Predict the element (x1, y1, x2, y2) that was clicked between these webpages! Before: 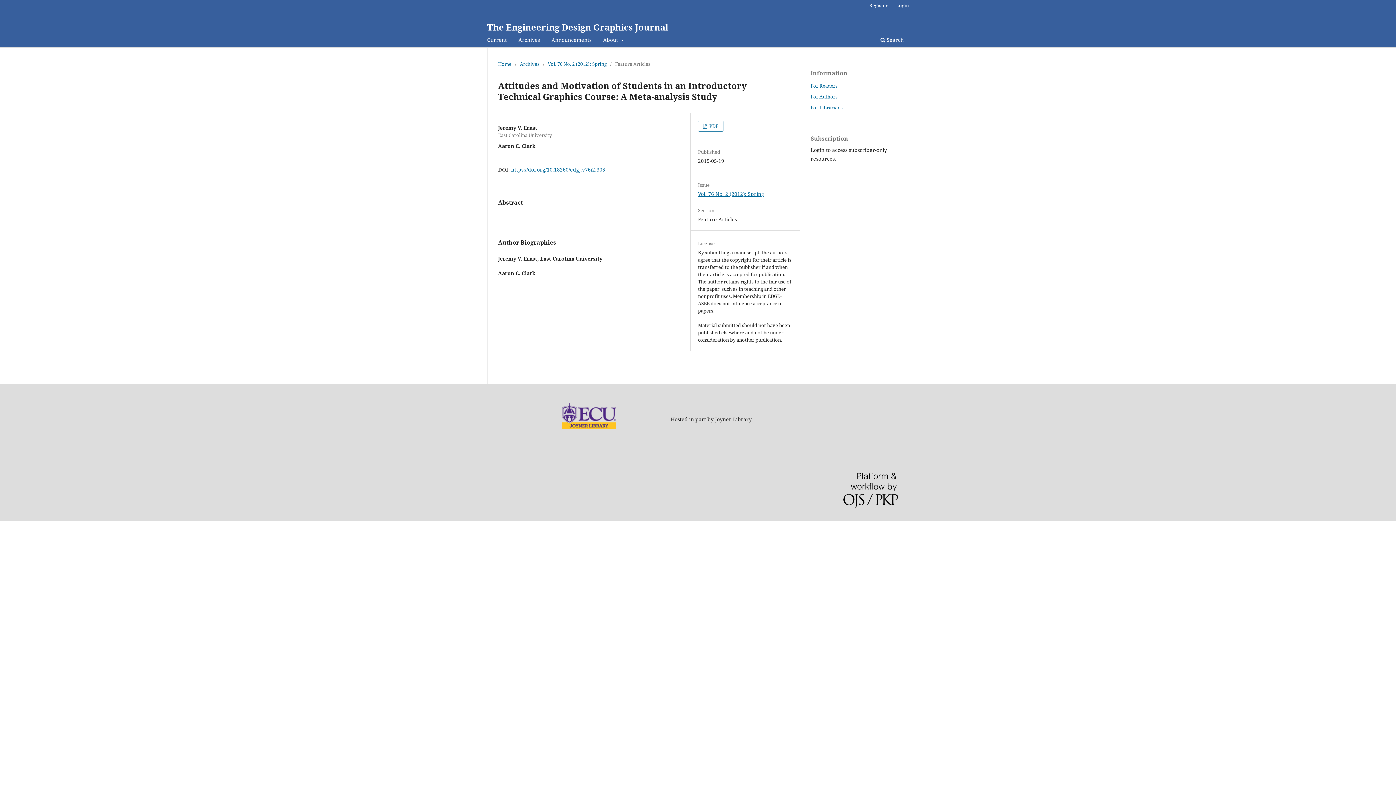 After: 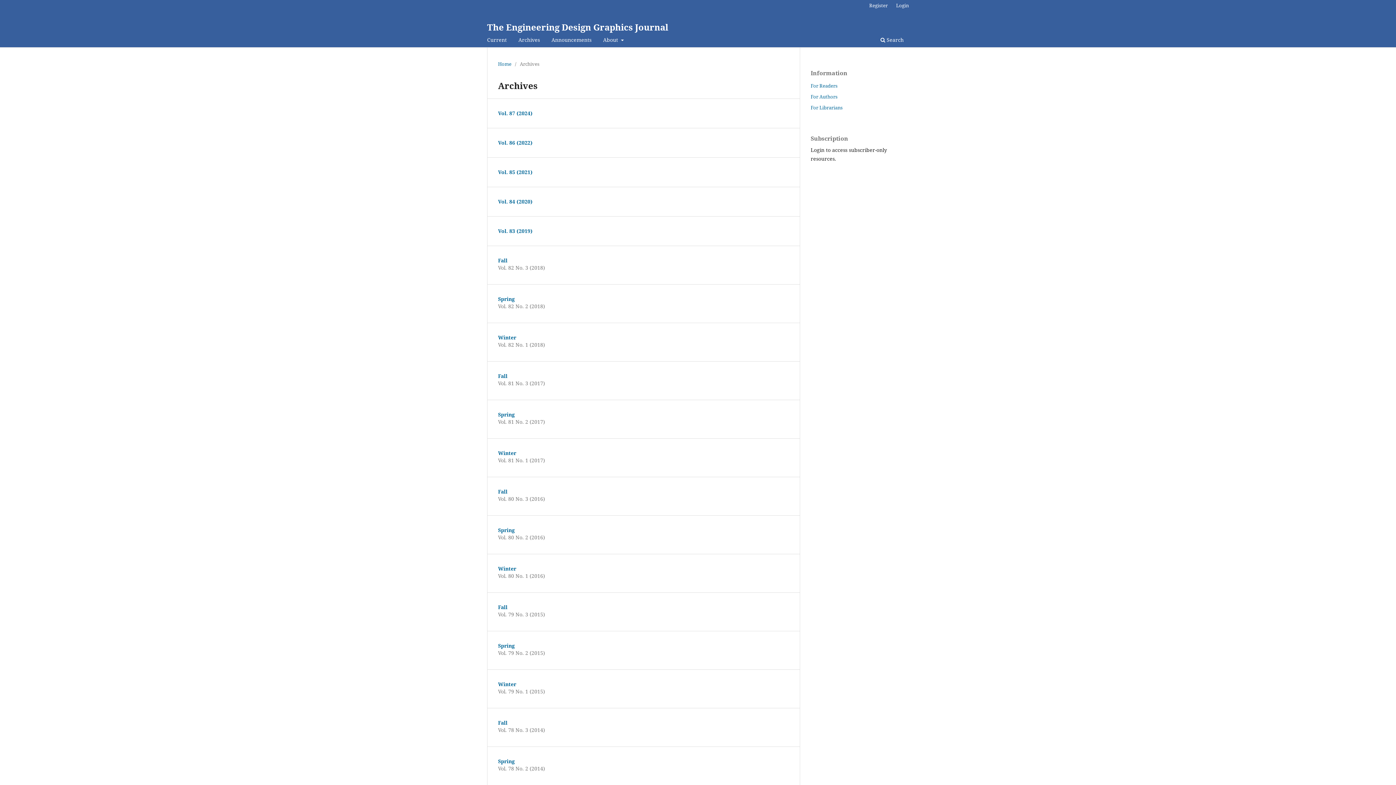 Action: label: Archives bbox: (520, 60, 539, 67)